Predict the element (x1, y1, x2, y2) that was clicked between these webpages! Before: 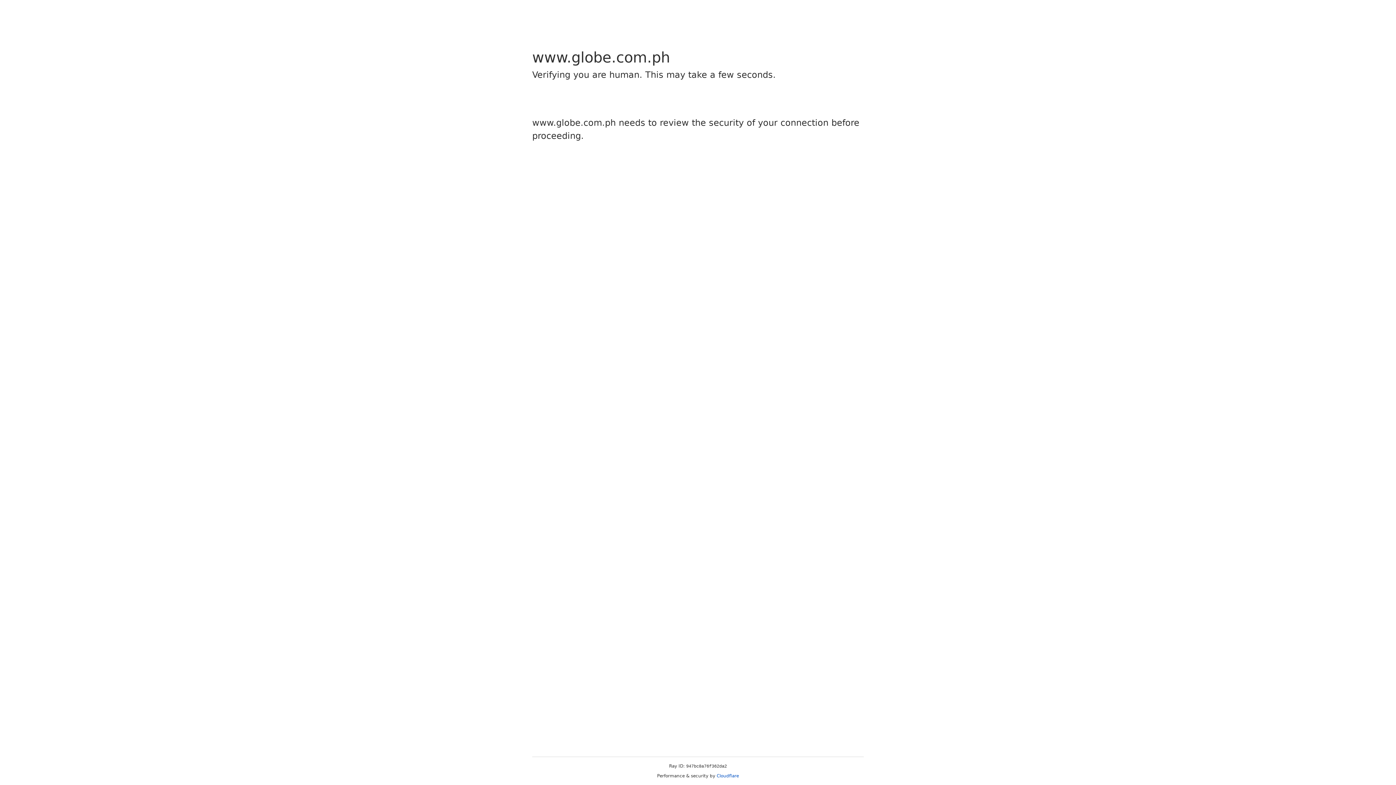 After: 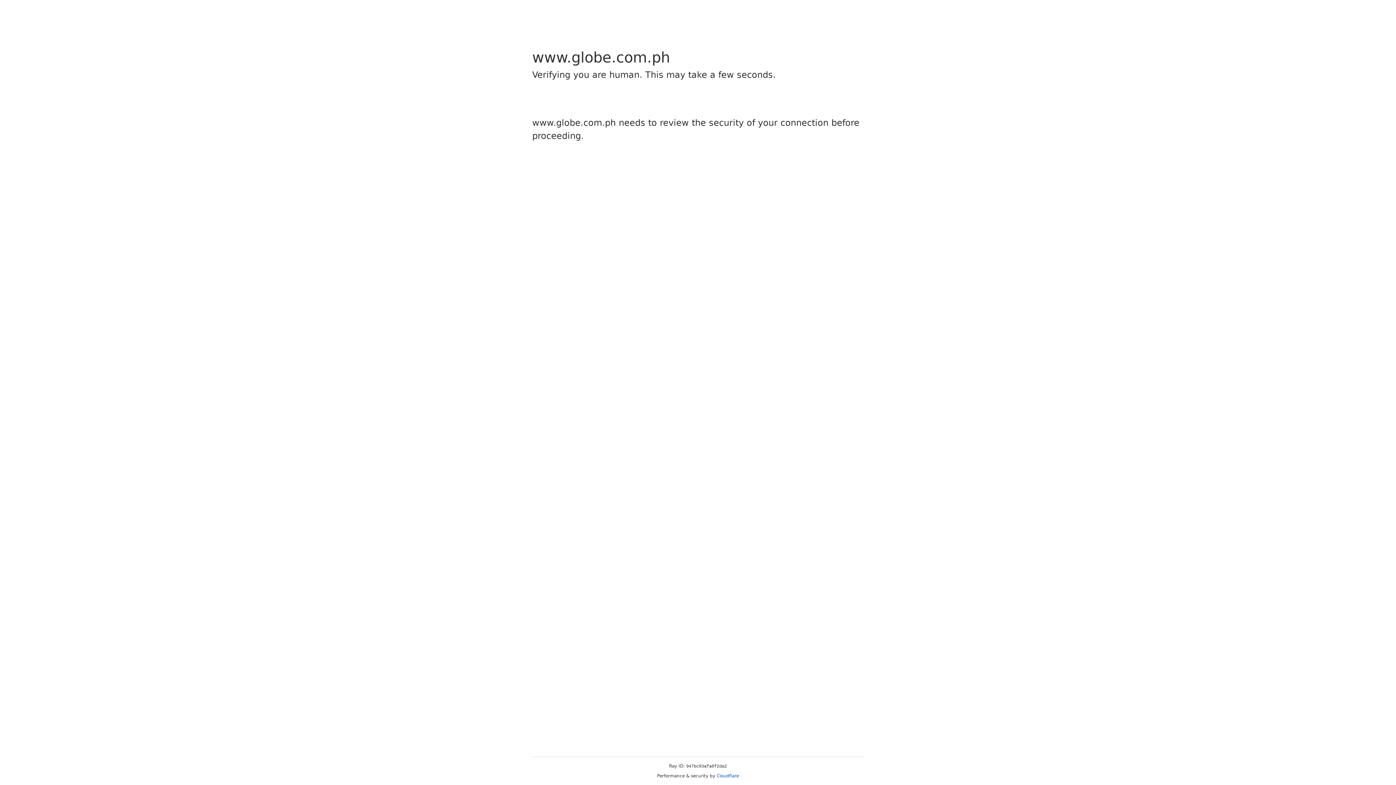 Action: bbox: (716, 773, 739, 778) label: Cloudflare